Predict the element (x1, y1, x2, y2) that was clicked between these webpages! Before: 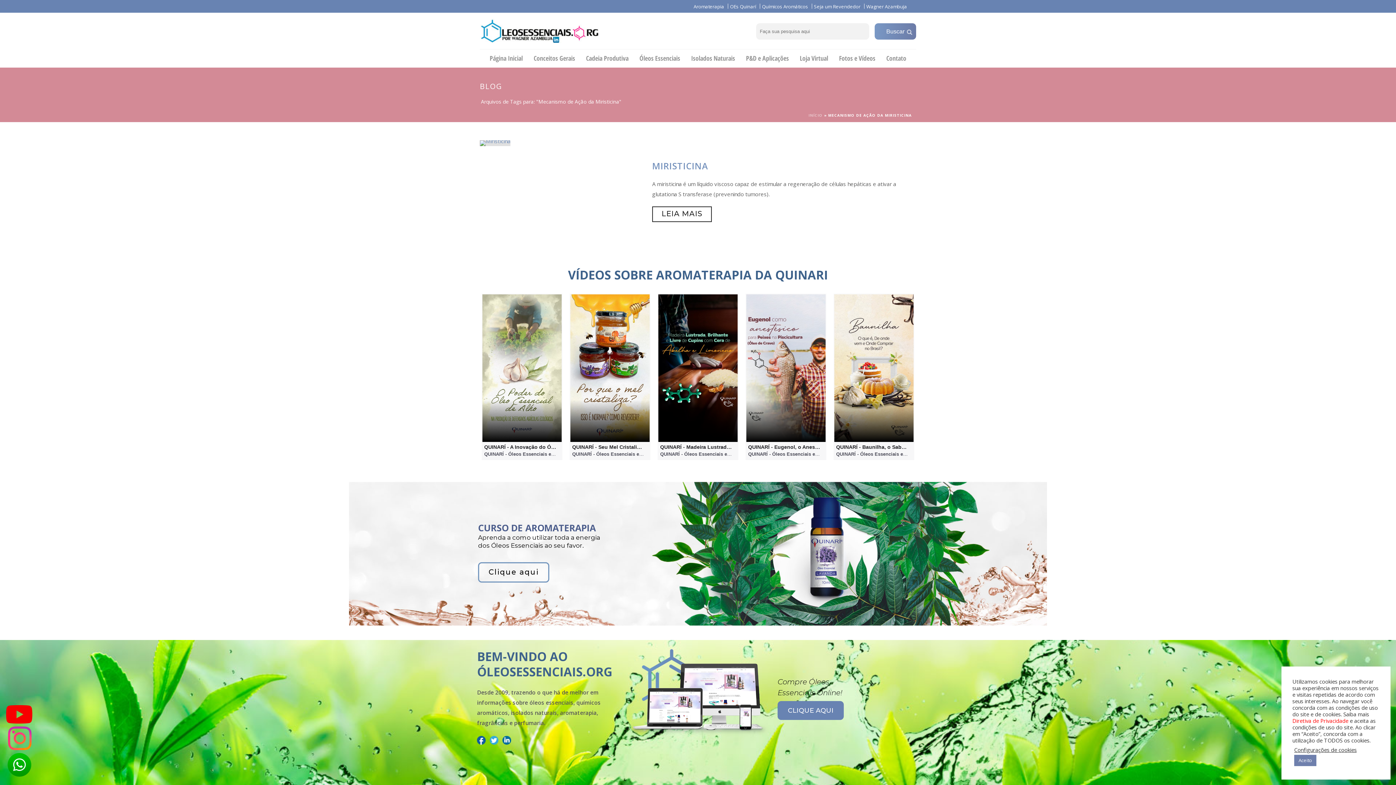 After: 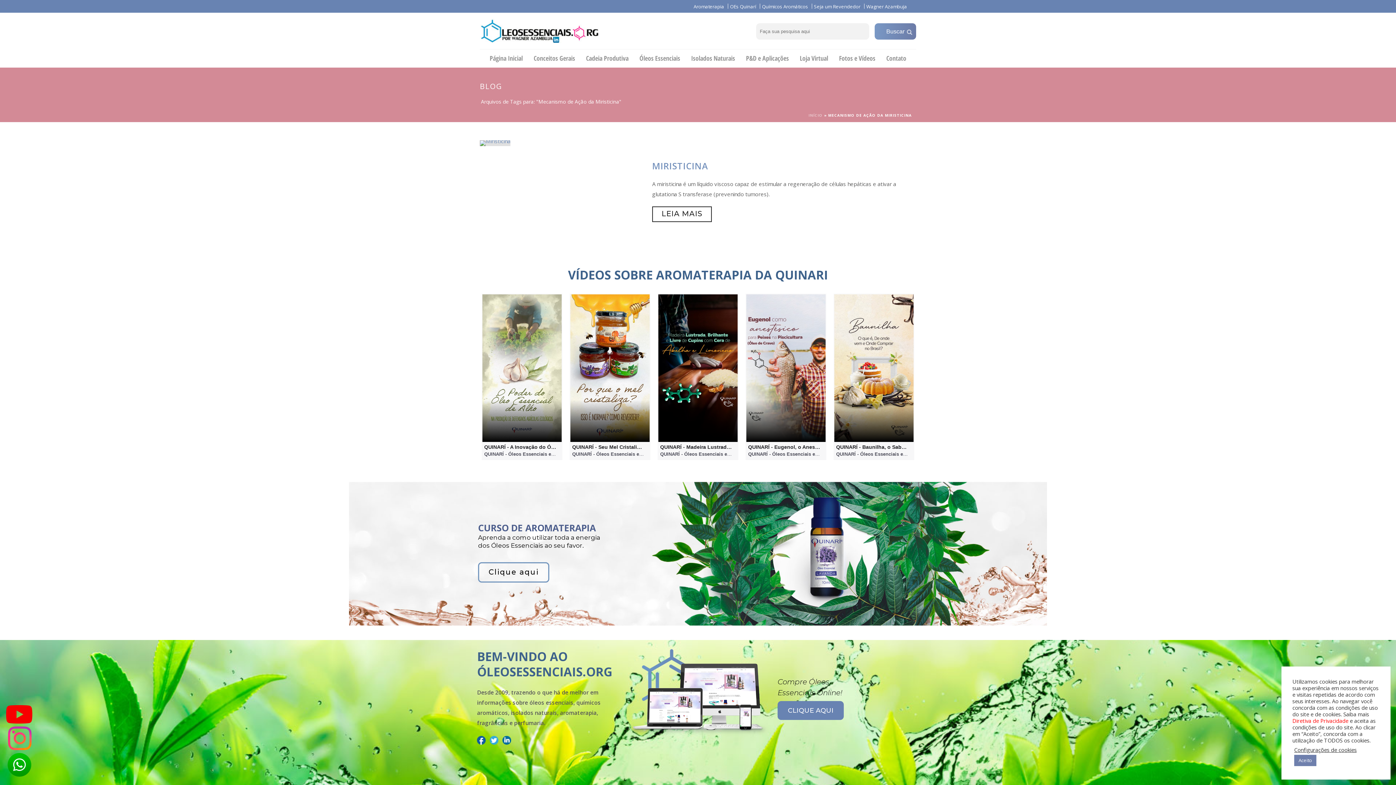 Action: bbox: (477, 736, 488, 743)